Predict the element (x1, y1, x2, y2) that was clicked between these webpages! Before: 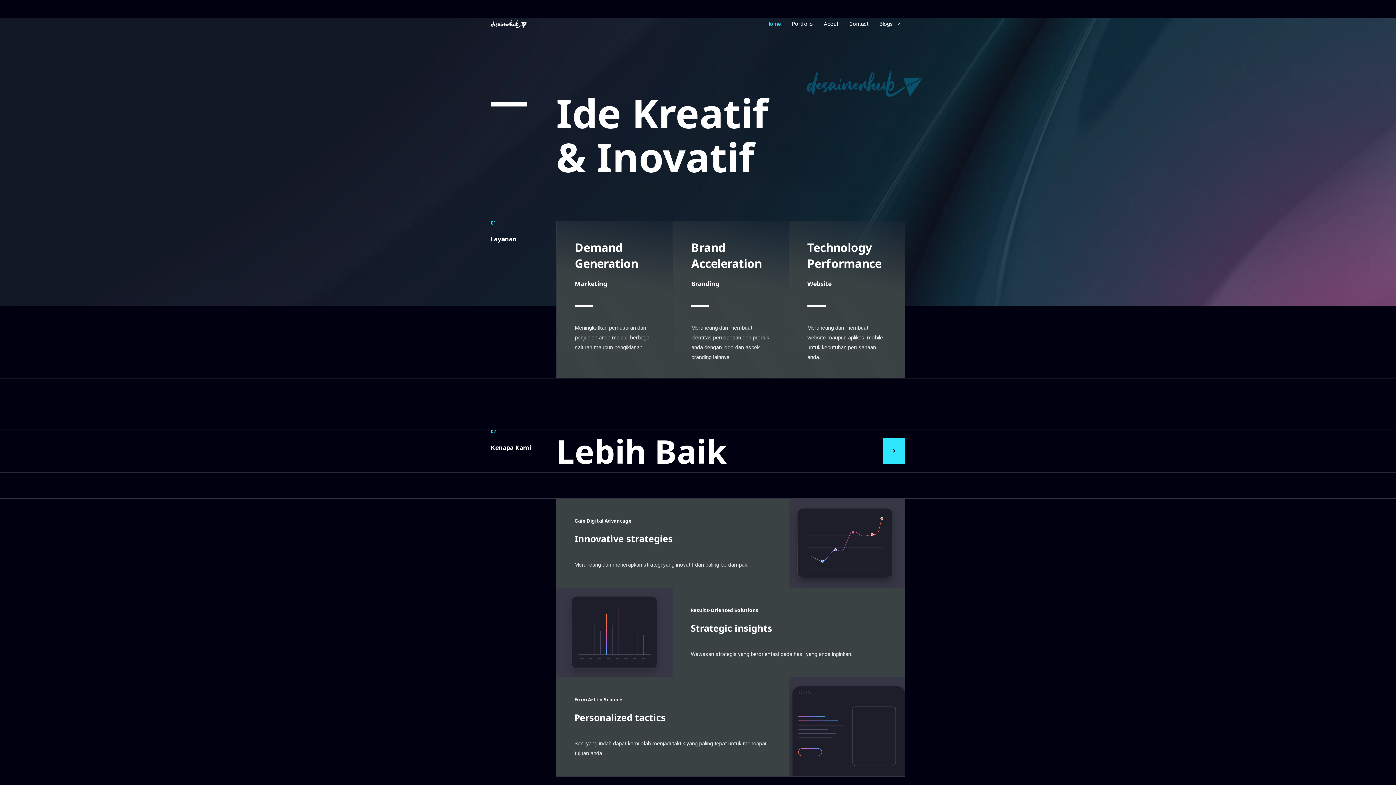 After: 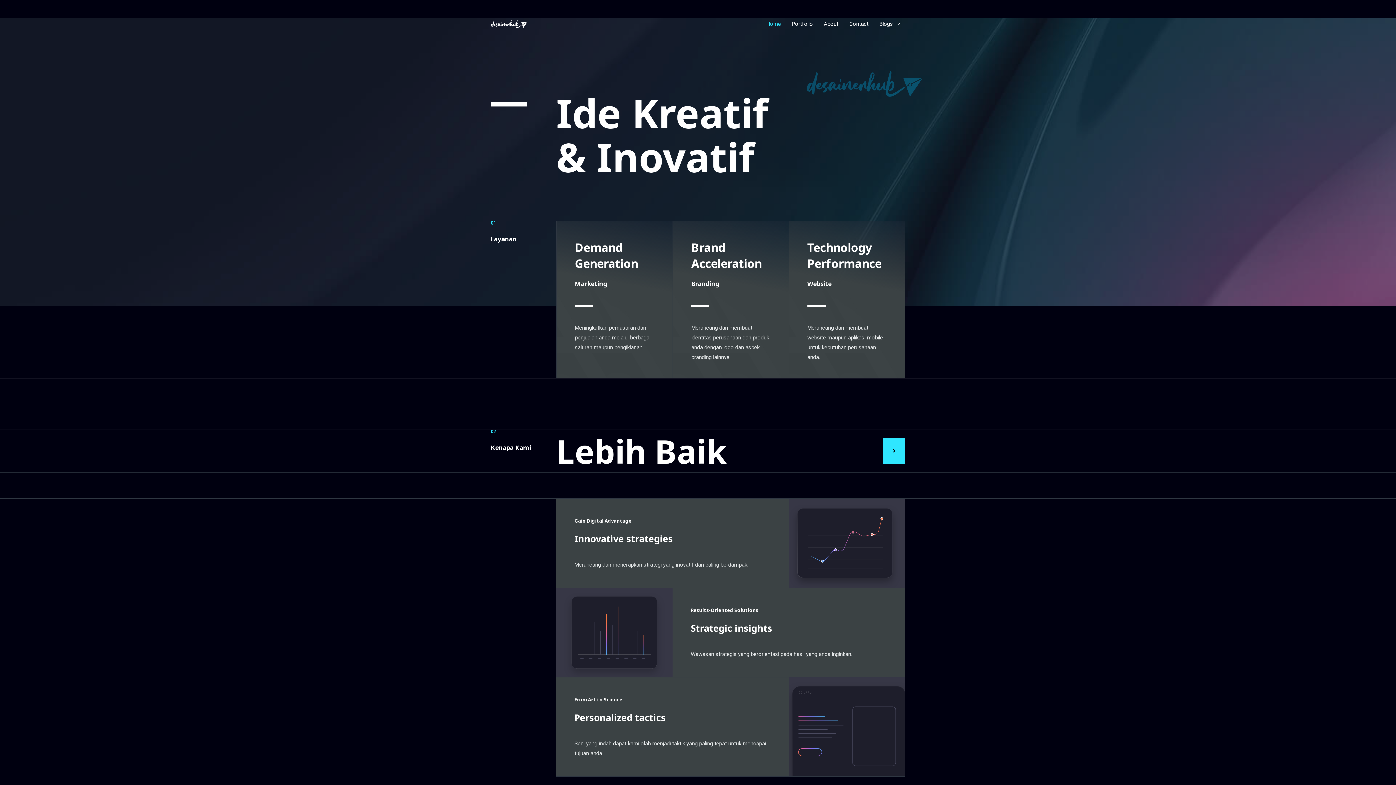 Action: bbox: (883, 438, 905, 464)